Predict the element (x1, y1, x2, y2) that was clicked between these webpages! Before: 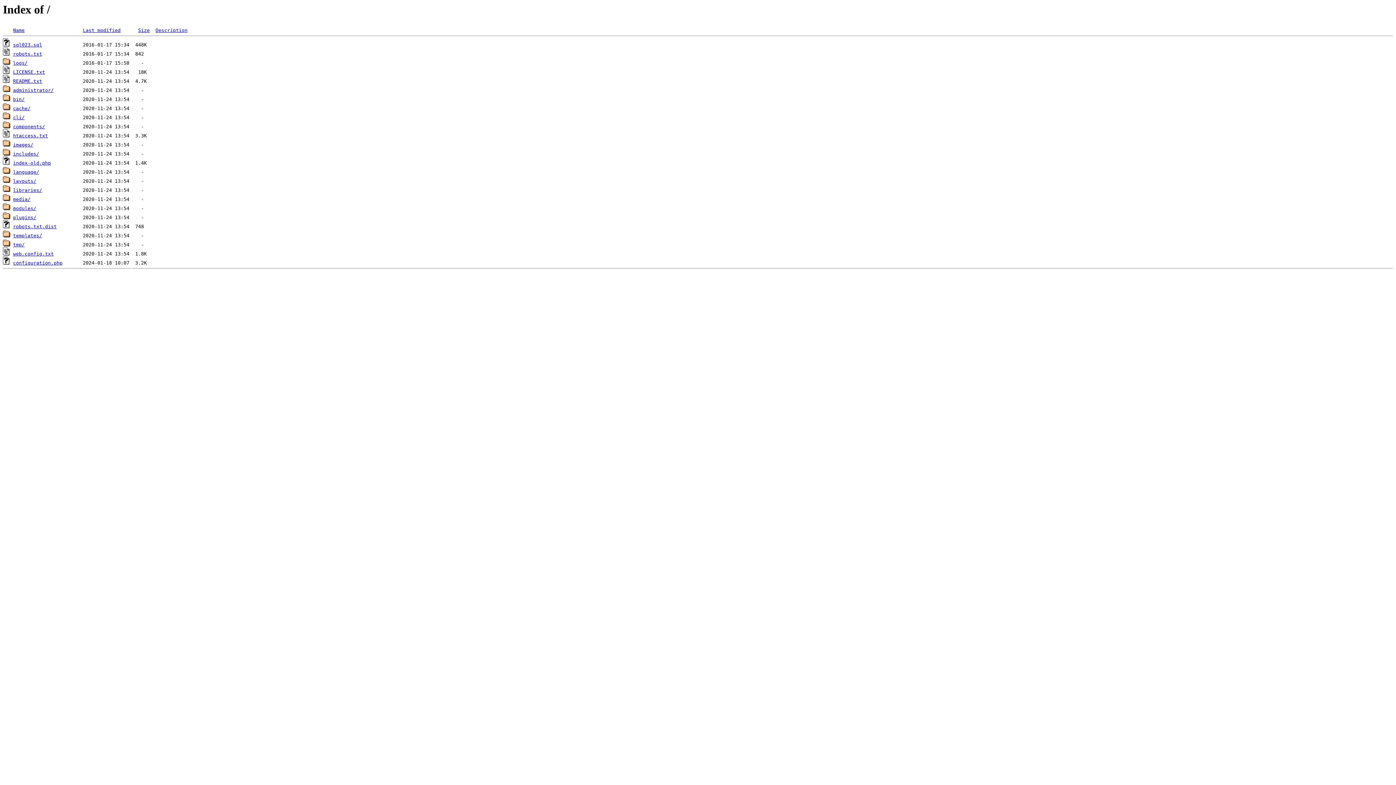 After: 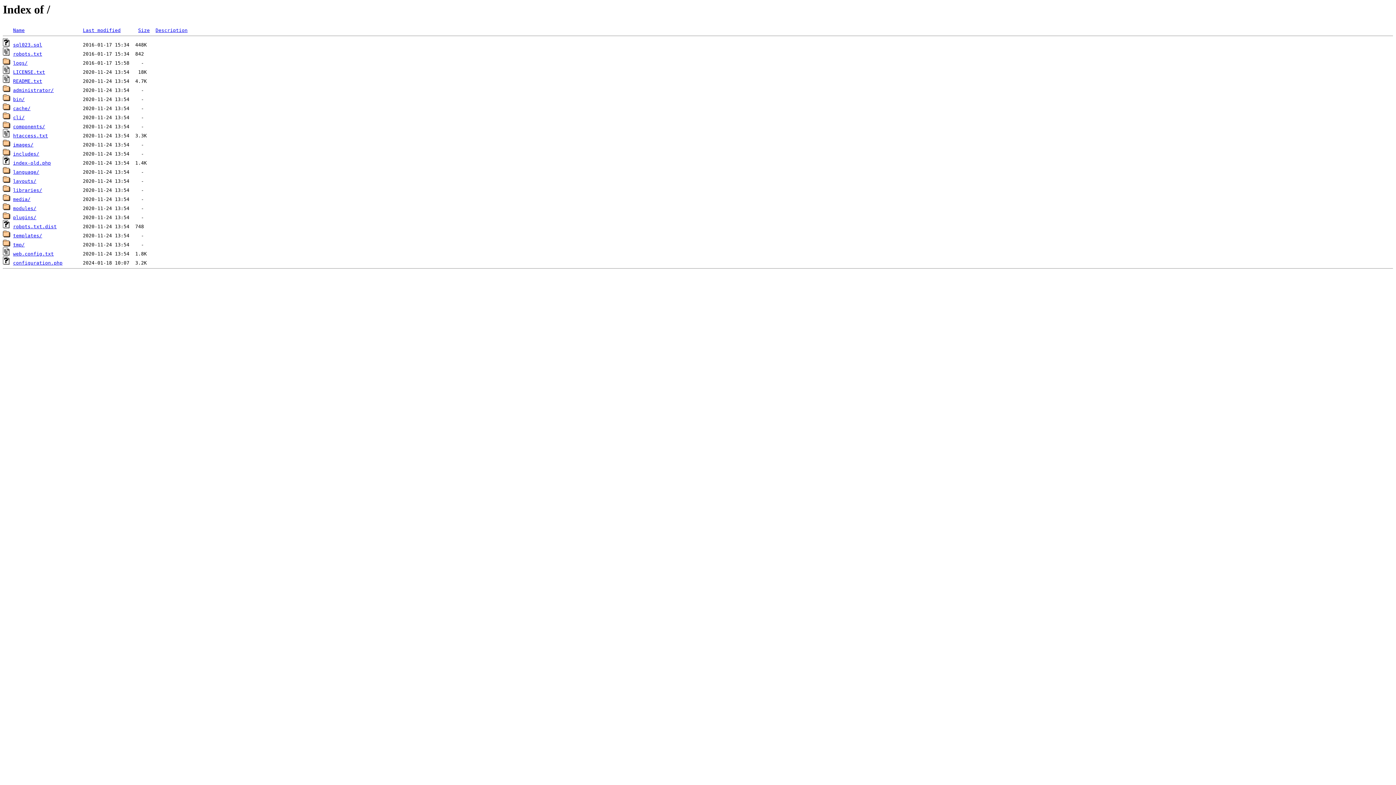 Action: label: sql023.sql bbox: (13, 42, 42, 47)